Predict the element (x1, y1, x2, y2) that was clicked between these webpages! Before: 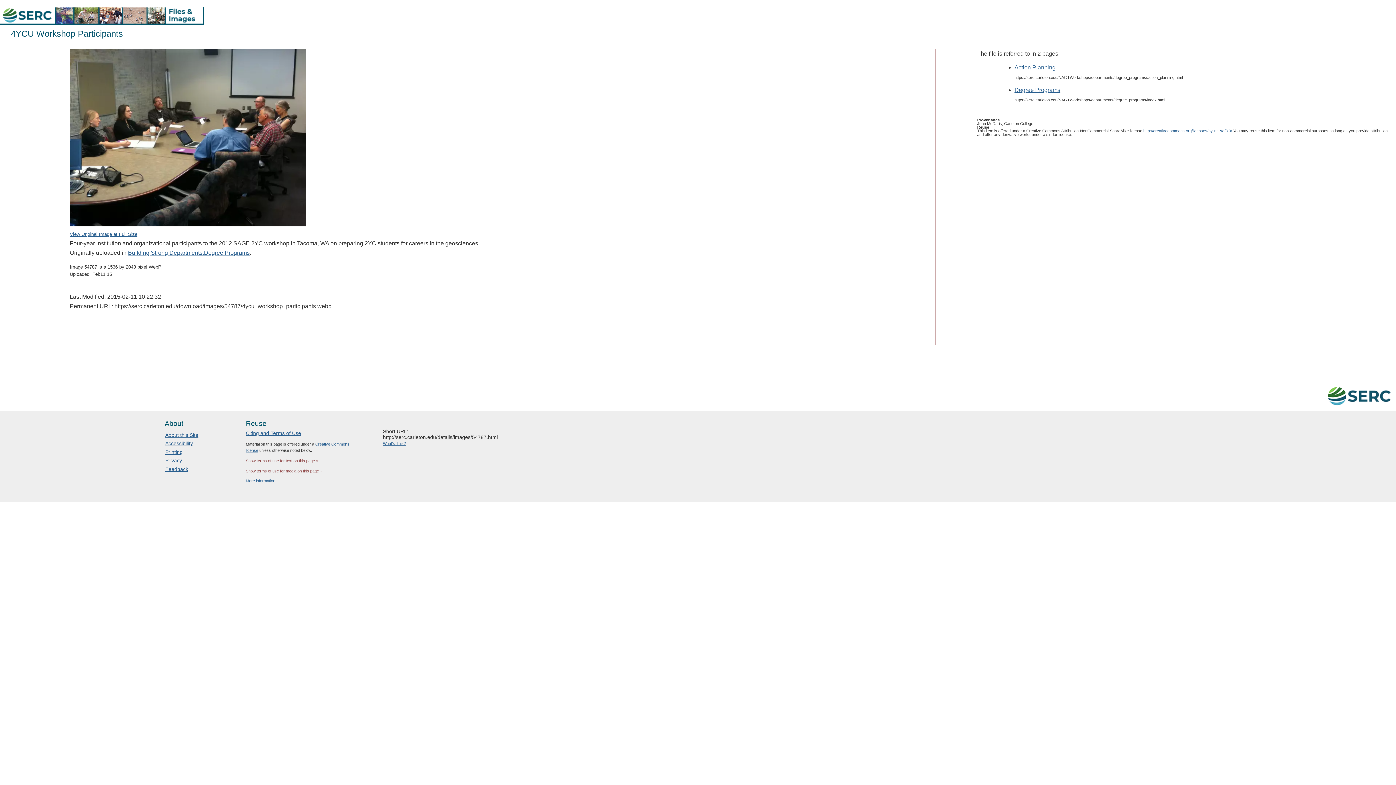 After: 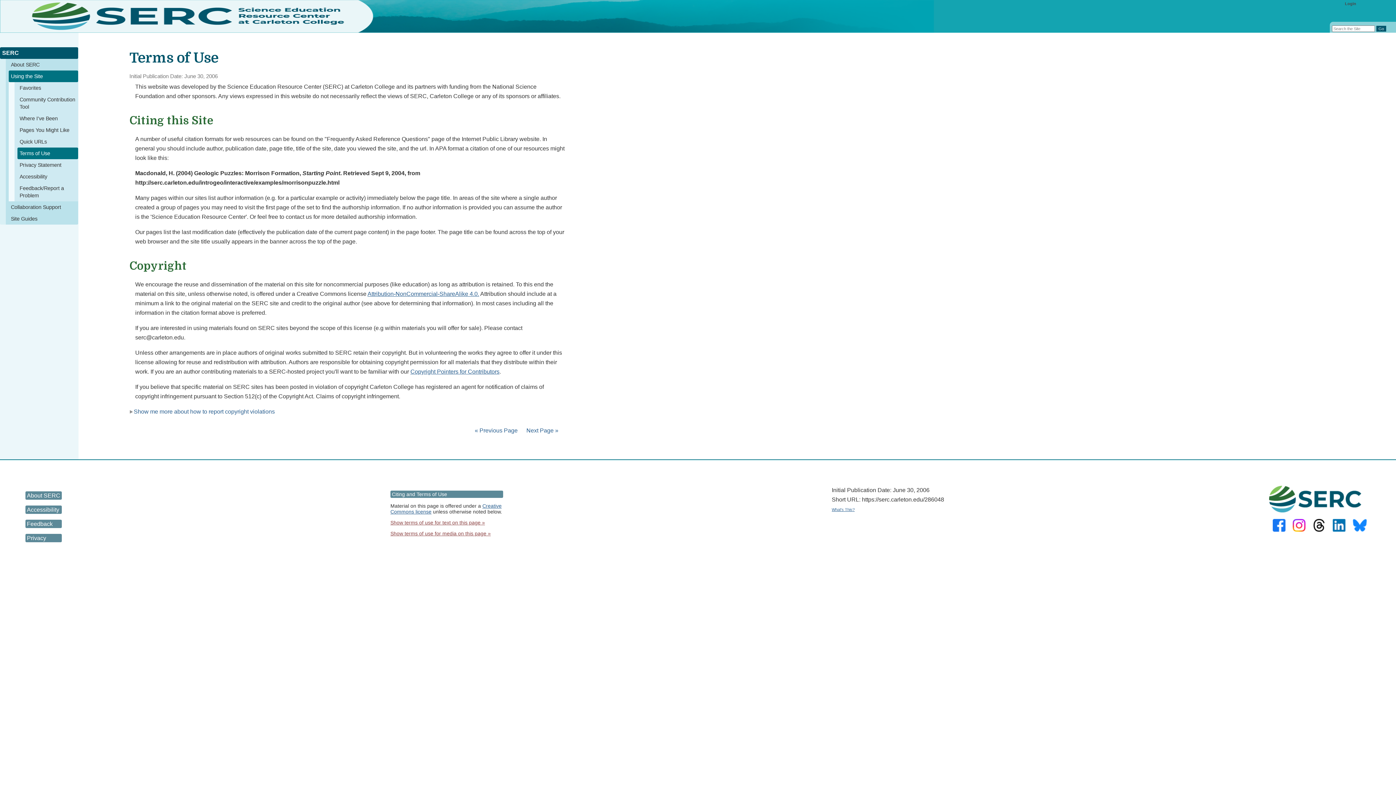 Action: bbox: (245, 430, 301, 436) label: Citing and Terms of Use